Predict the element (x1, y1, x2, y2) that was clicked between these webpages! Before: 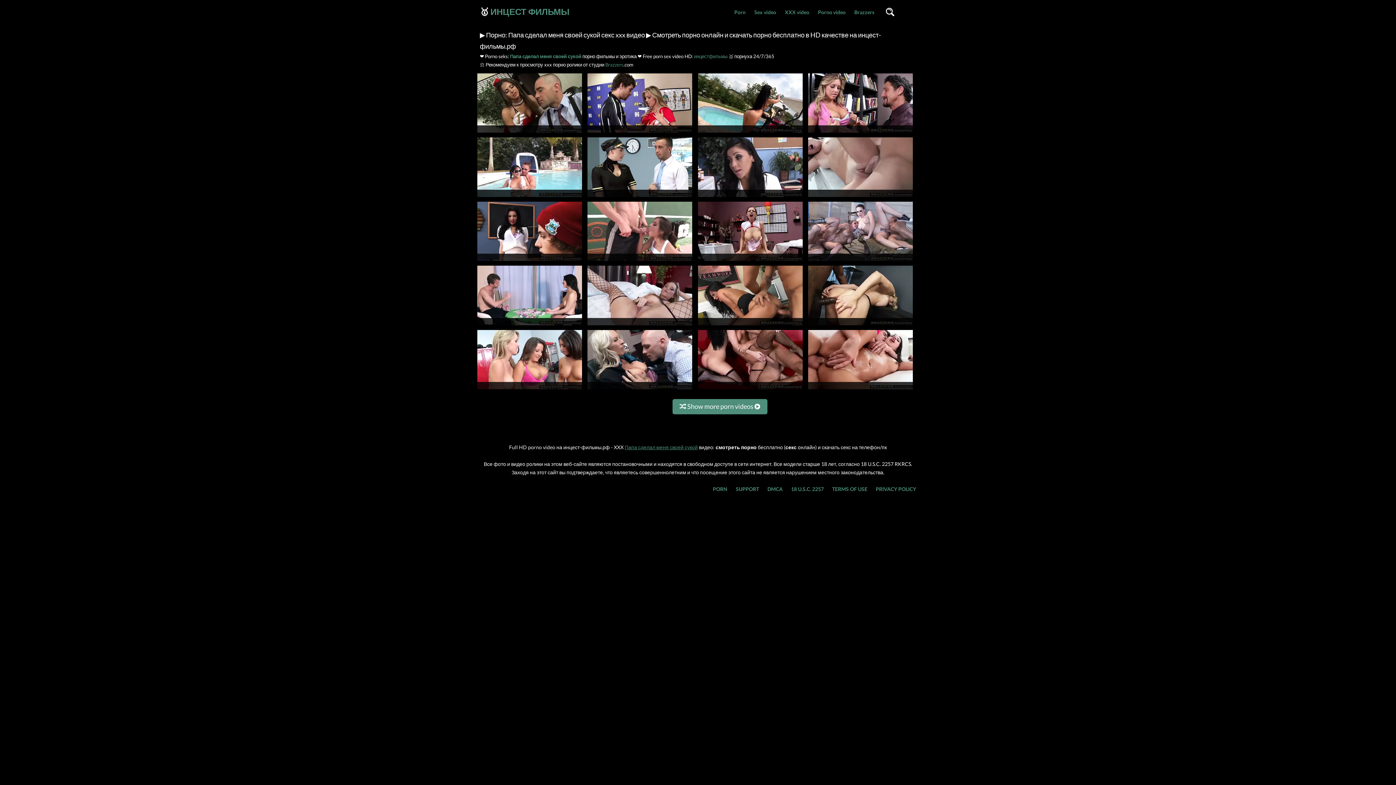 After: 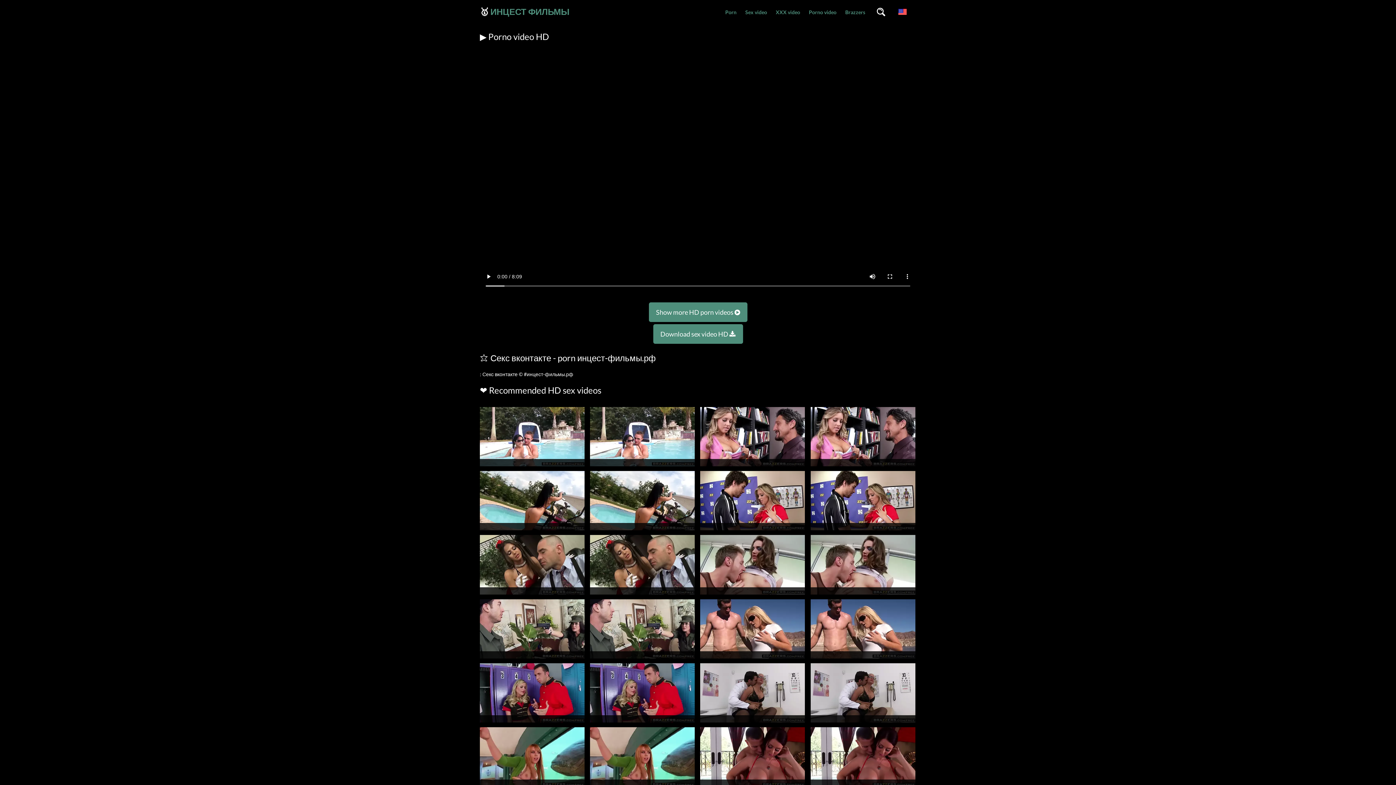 Action: bbox: (587, 193, 692, 200)